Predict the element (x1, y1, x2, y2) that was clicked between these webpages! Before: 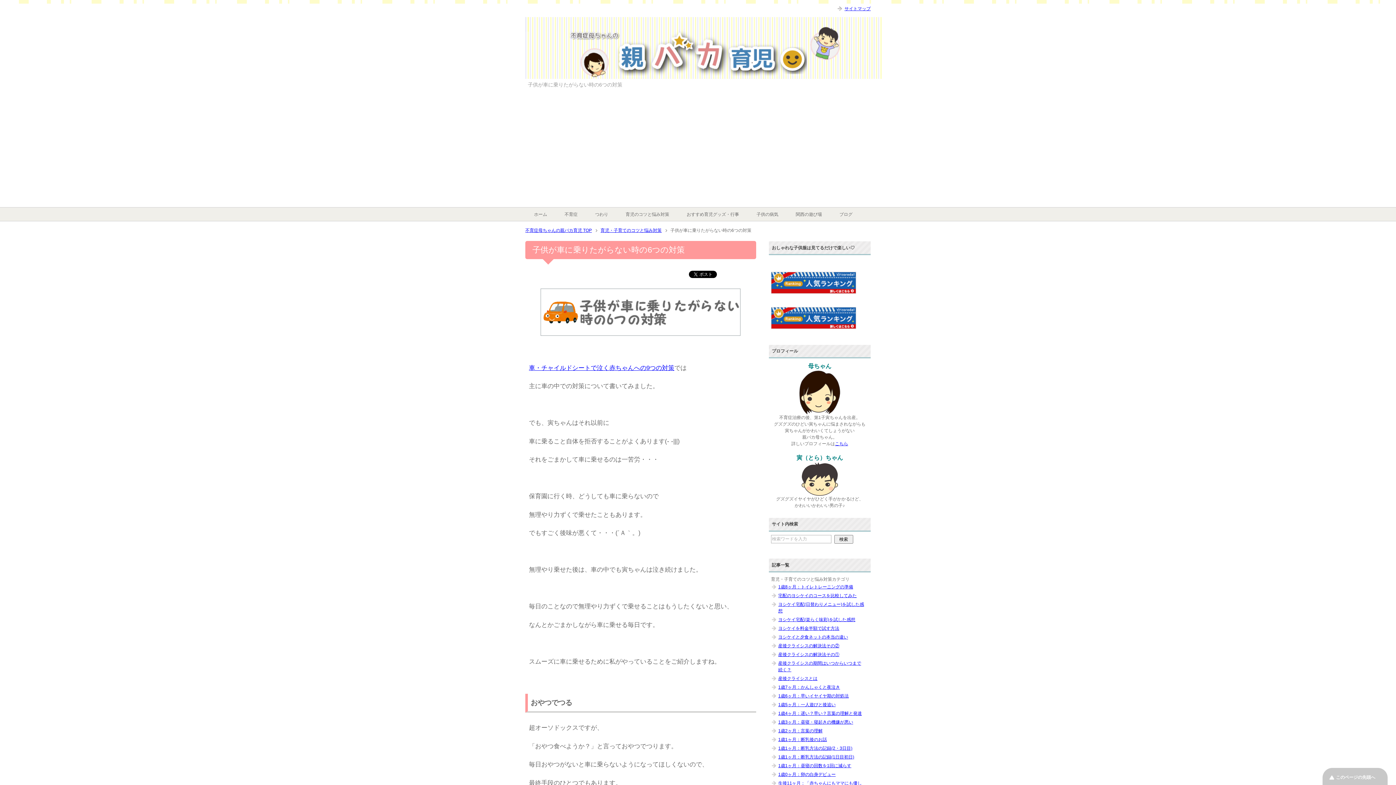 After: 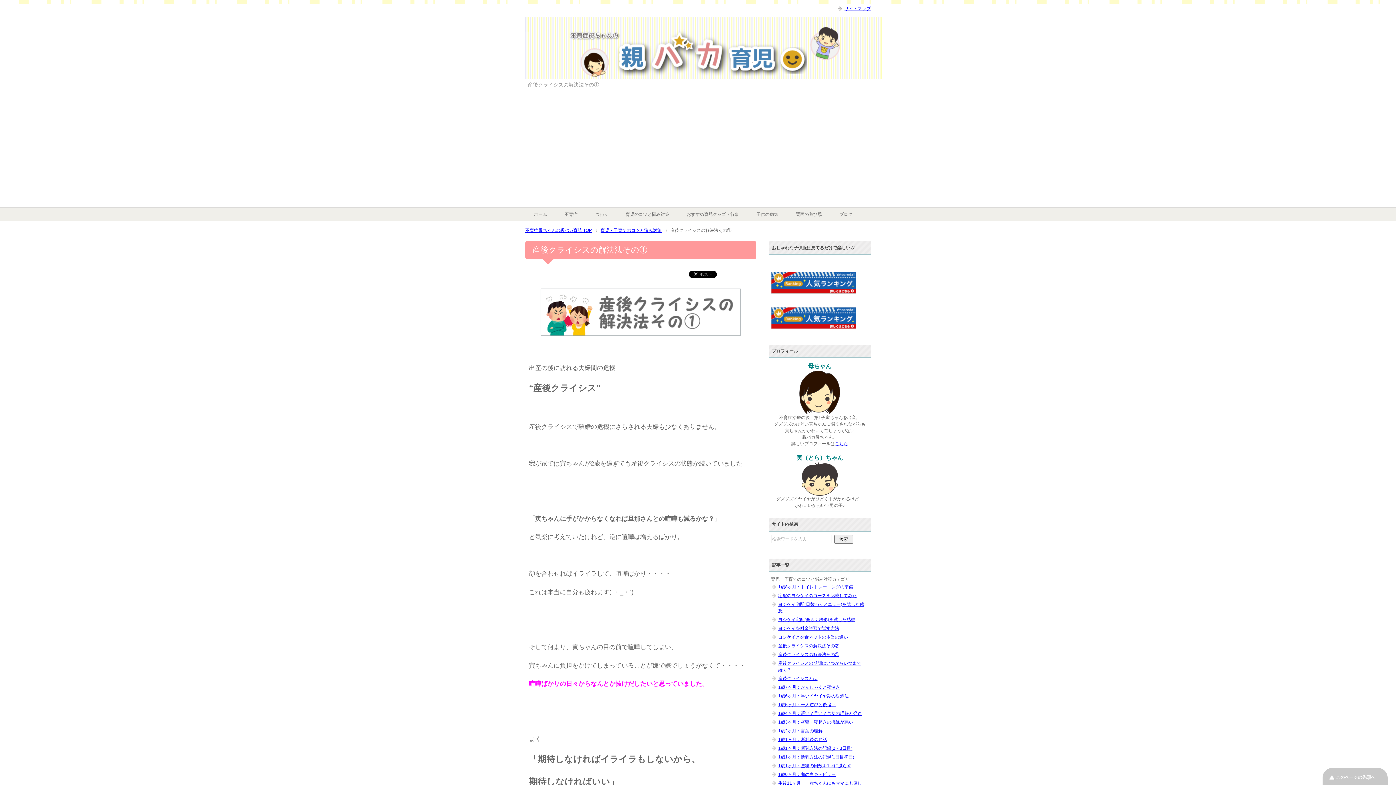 Action: bbox: (778, 652, 839, 657) label: 産後クライシスの解決法その①